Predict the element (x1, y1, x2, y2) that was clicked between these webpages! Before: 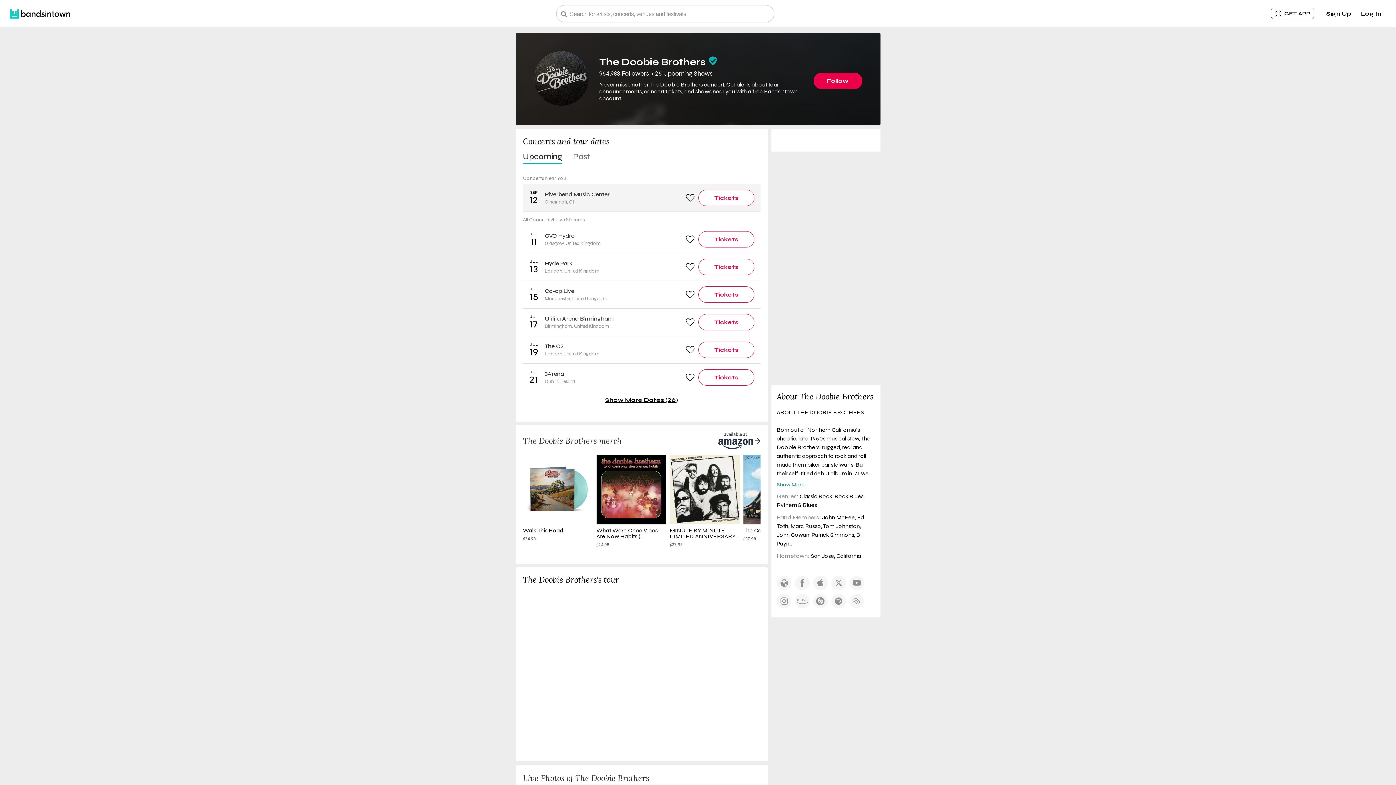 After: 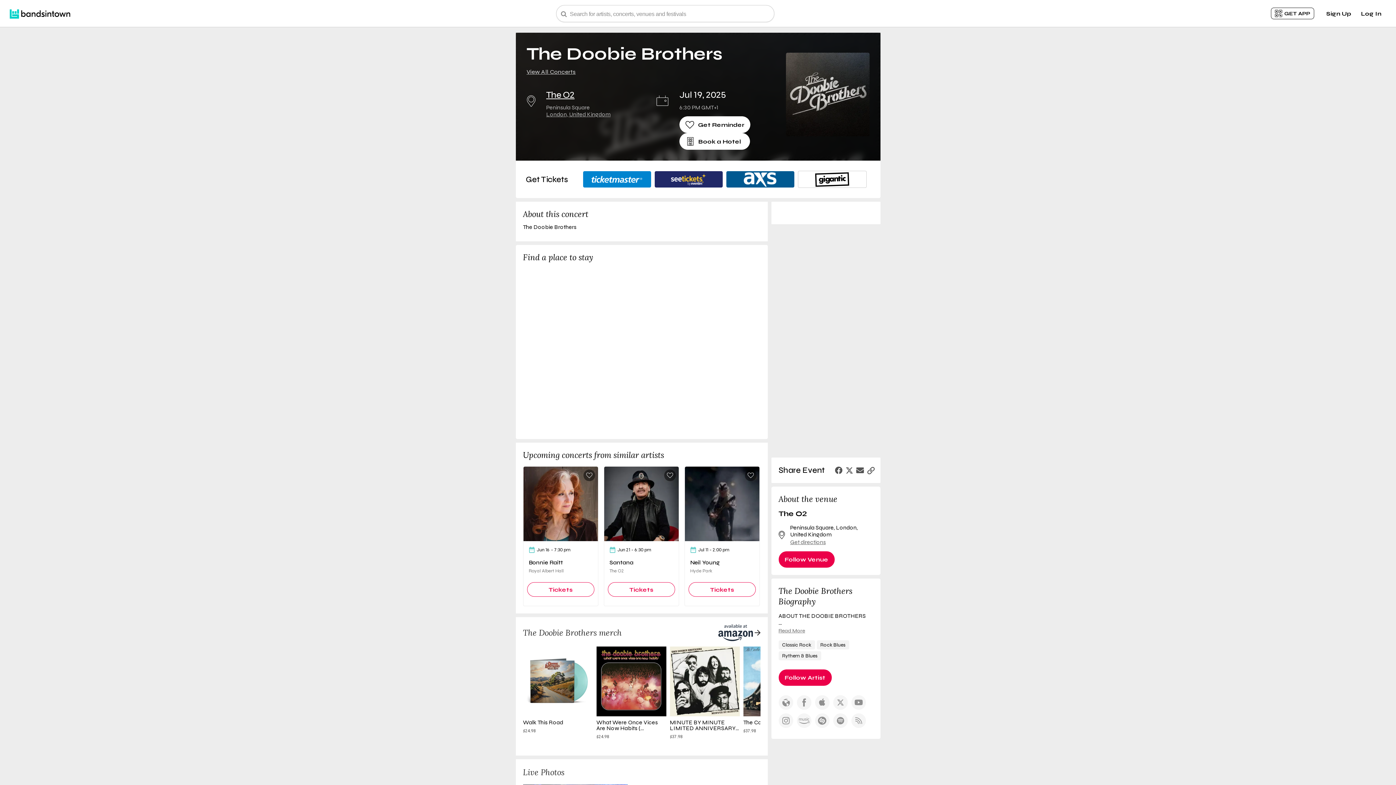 Action: bbox: (544, 342, 599, 357) label: The O2
London, United Kingdom